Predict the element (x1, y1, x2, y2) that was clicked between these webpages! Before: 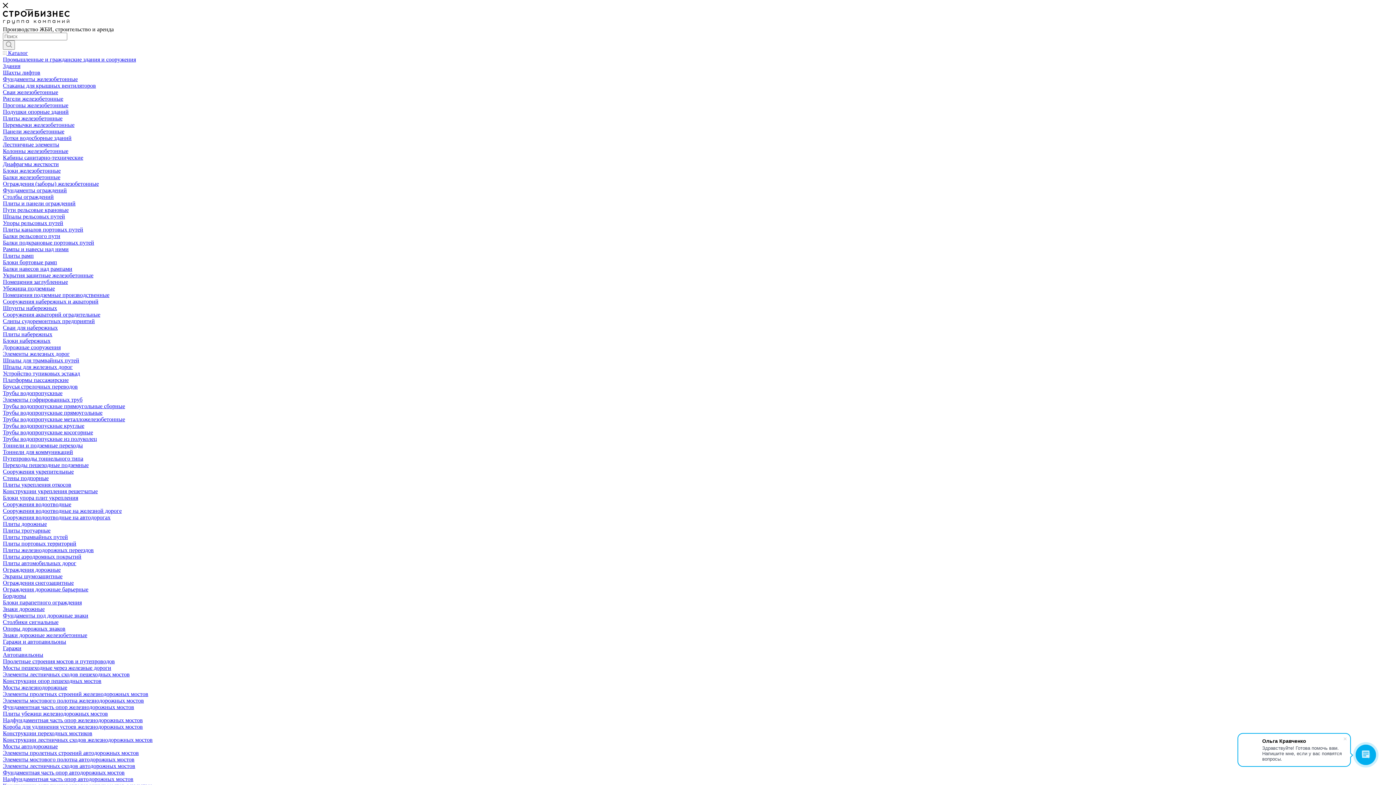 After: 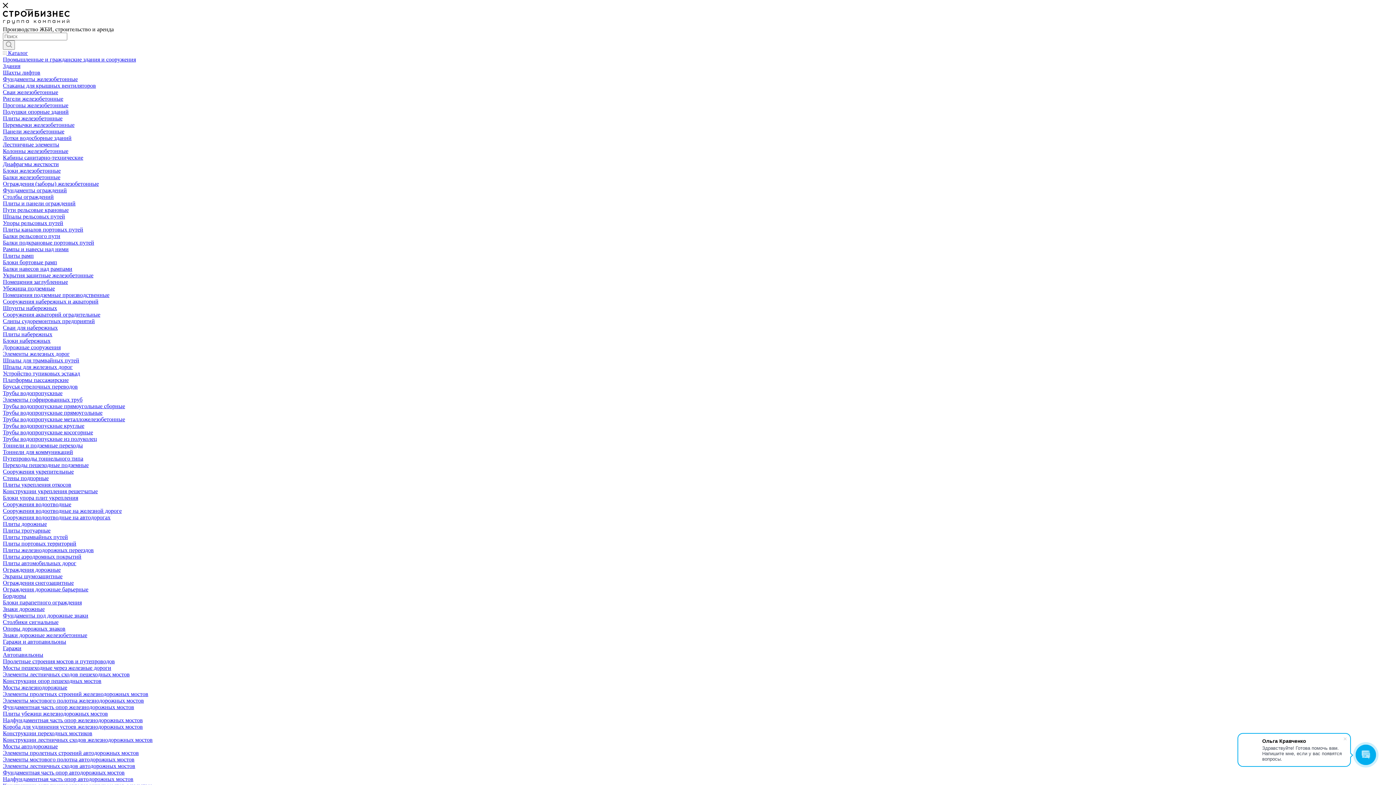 Action: bbox: (2, 743, 57, 749) label: Мосты автодорожные